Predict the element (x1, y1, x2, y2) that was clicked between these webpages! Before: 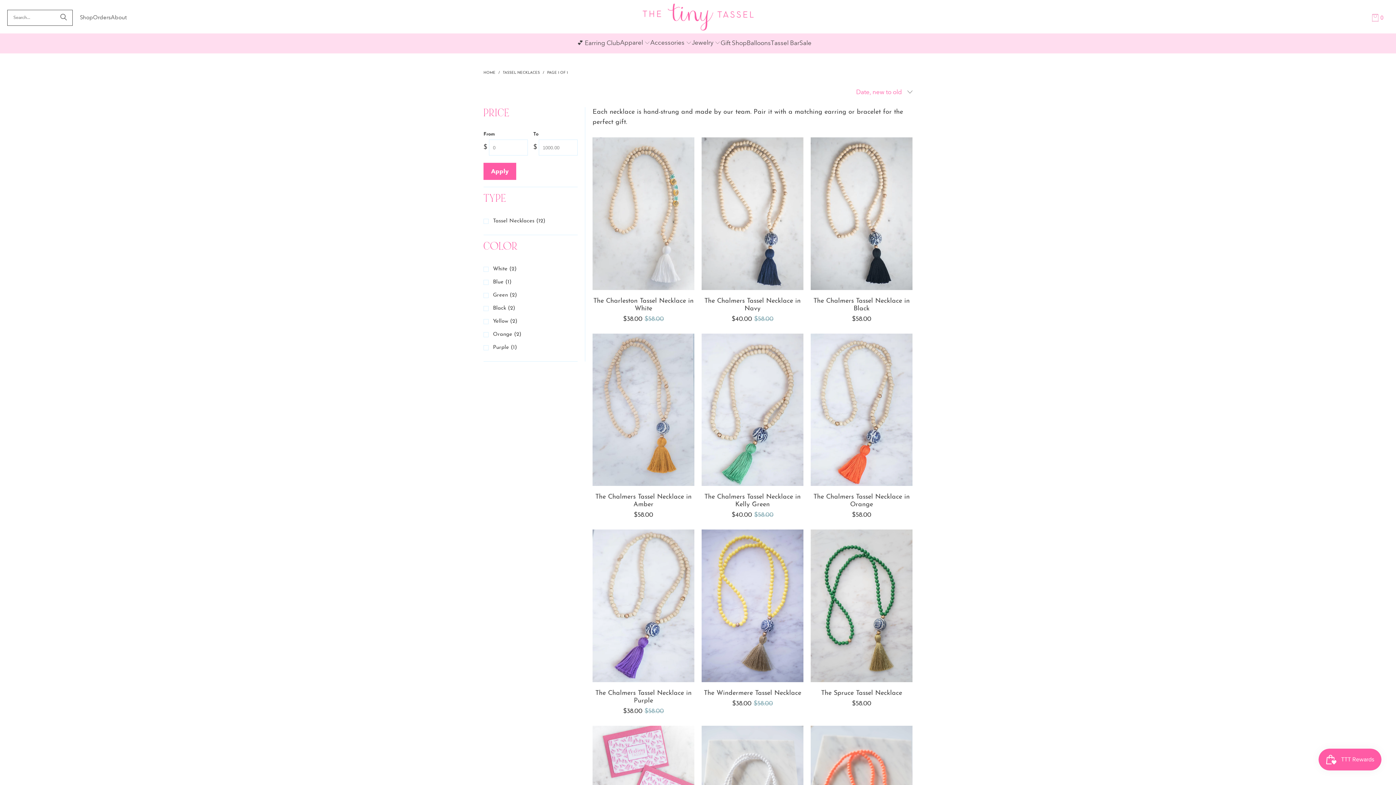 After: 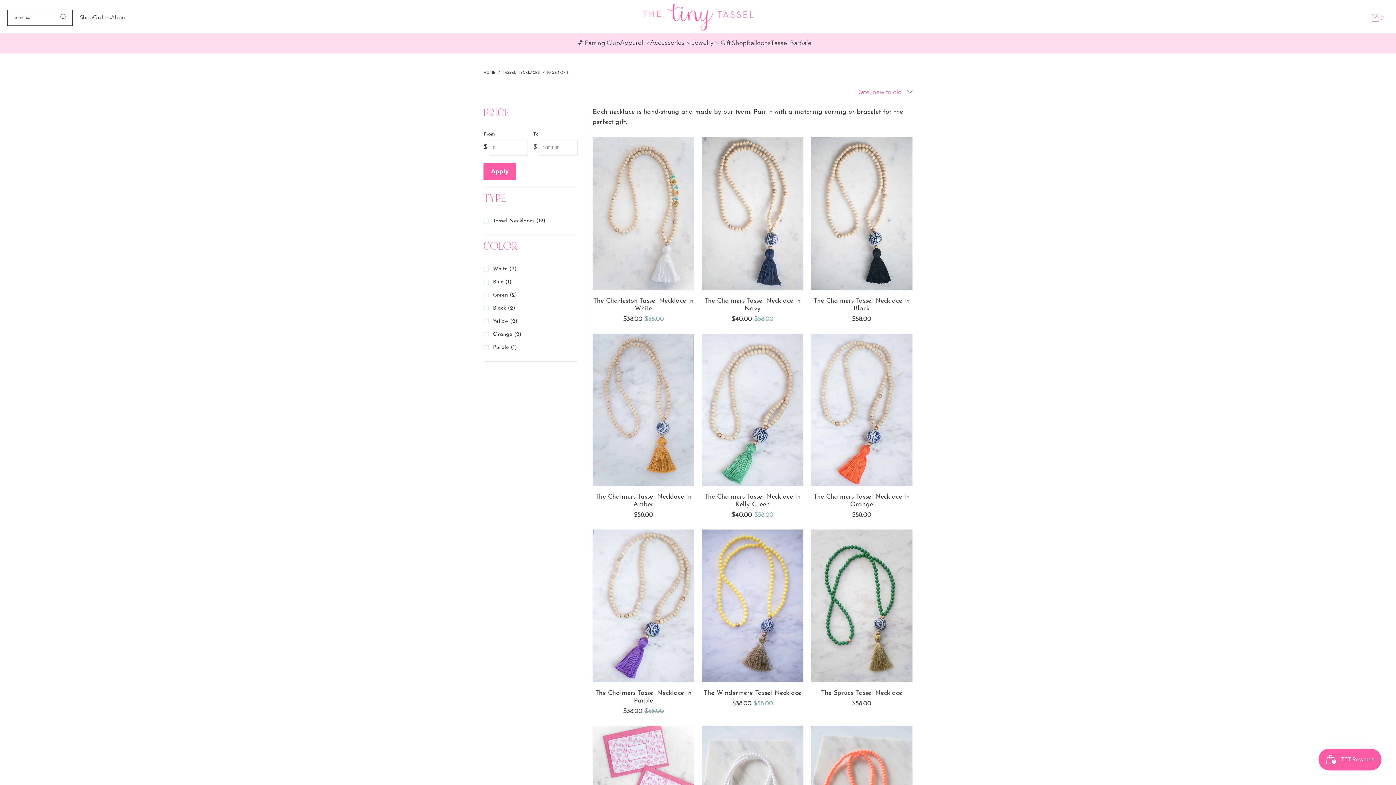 Action: bbox: (502, 71, 541, 75) label: TASSEL NECKLACES 